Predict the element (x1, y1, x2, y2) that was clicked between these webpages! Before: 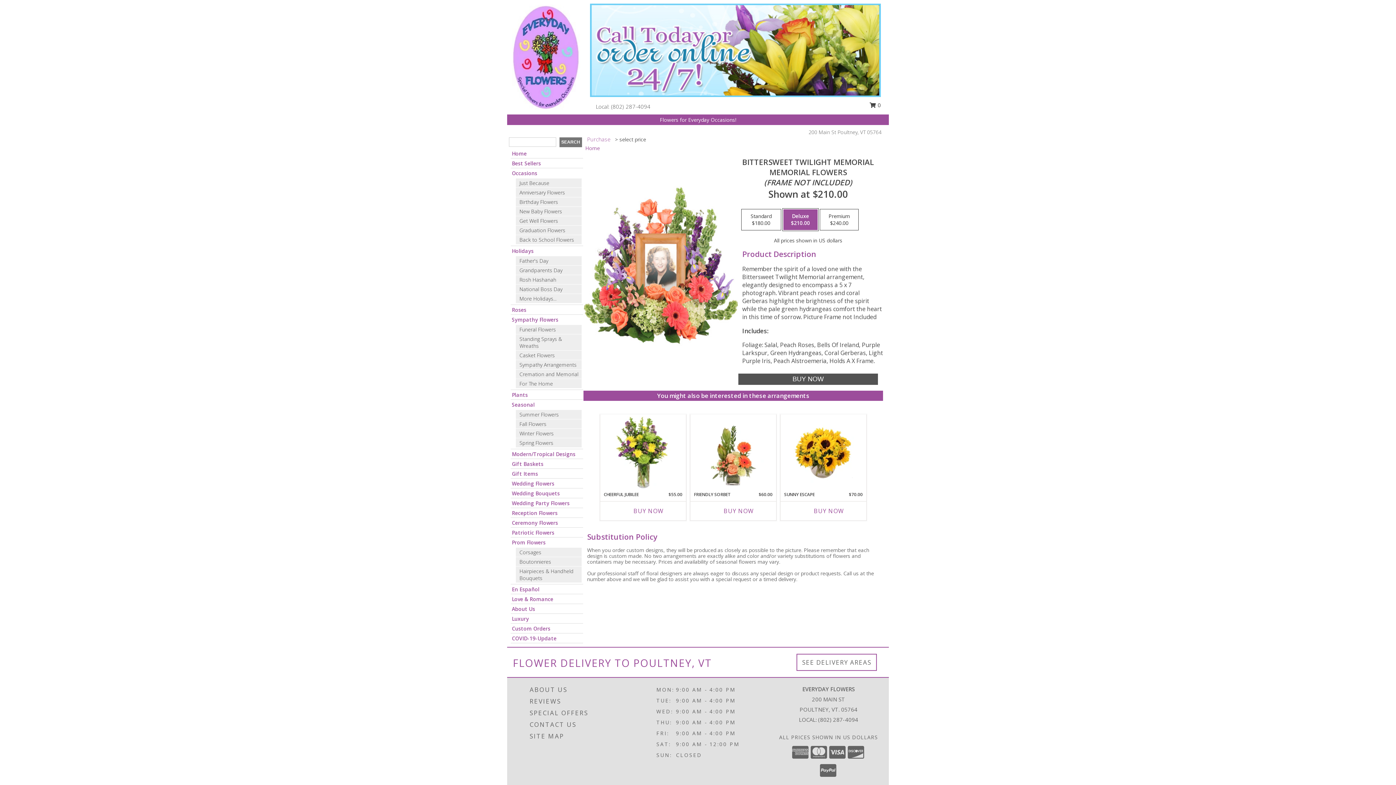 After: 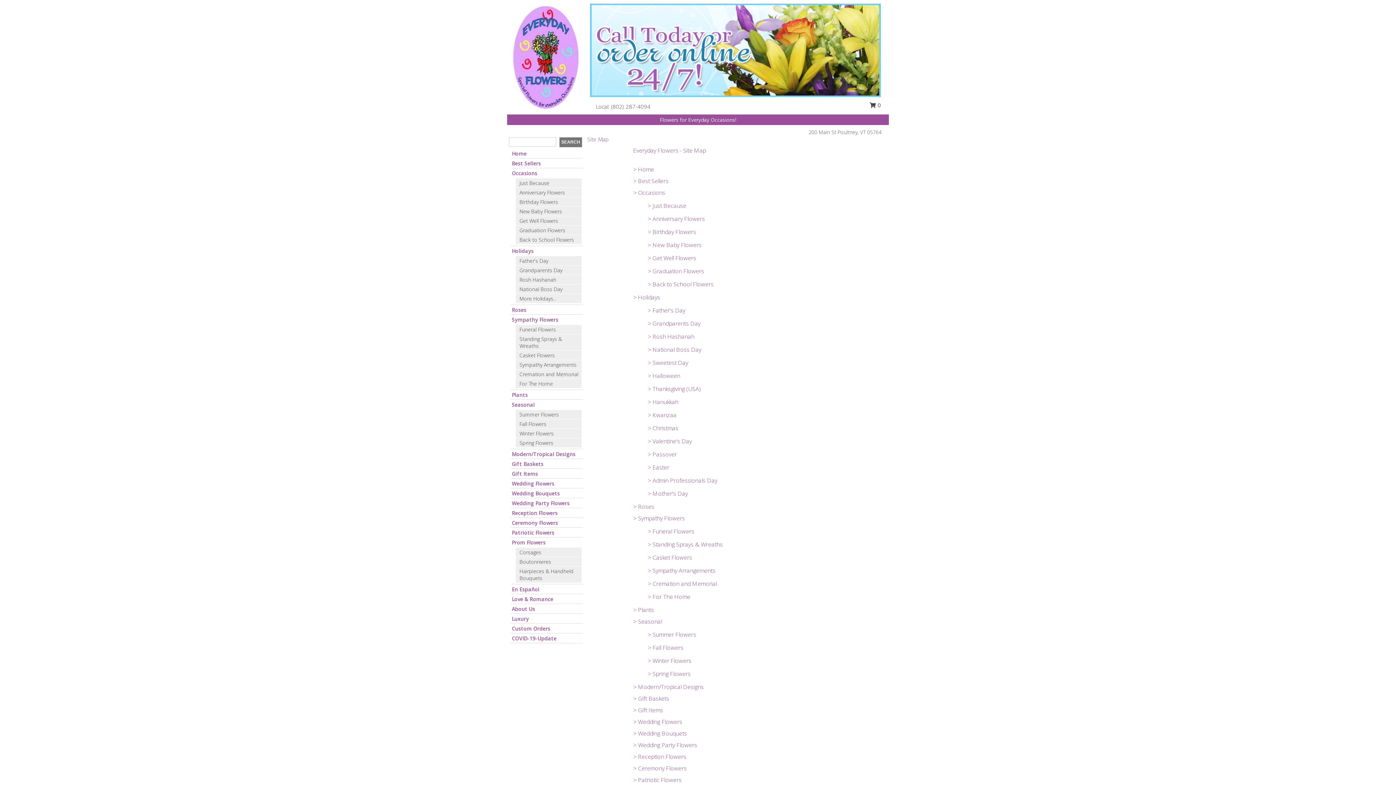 Action: label: SITE MAP bbox: (529, 730, 635, 742)